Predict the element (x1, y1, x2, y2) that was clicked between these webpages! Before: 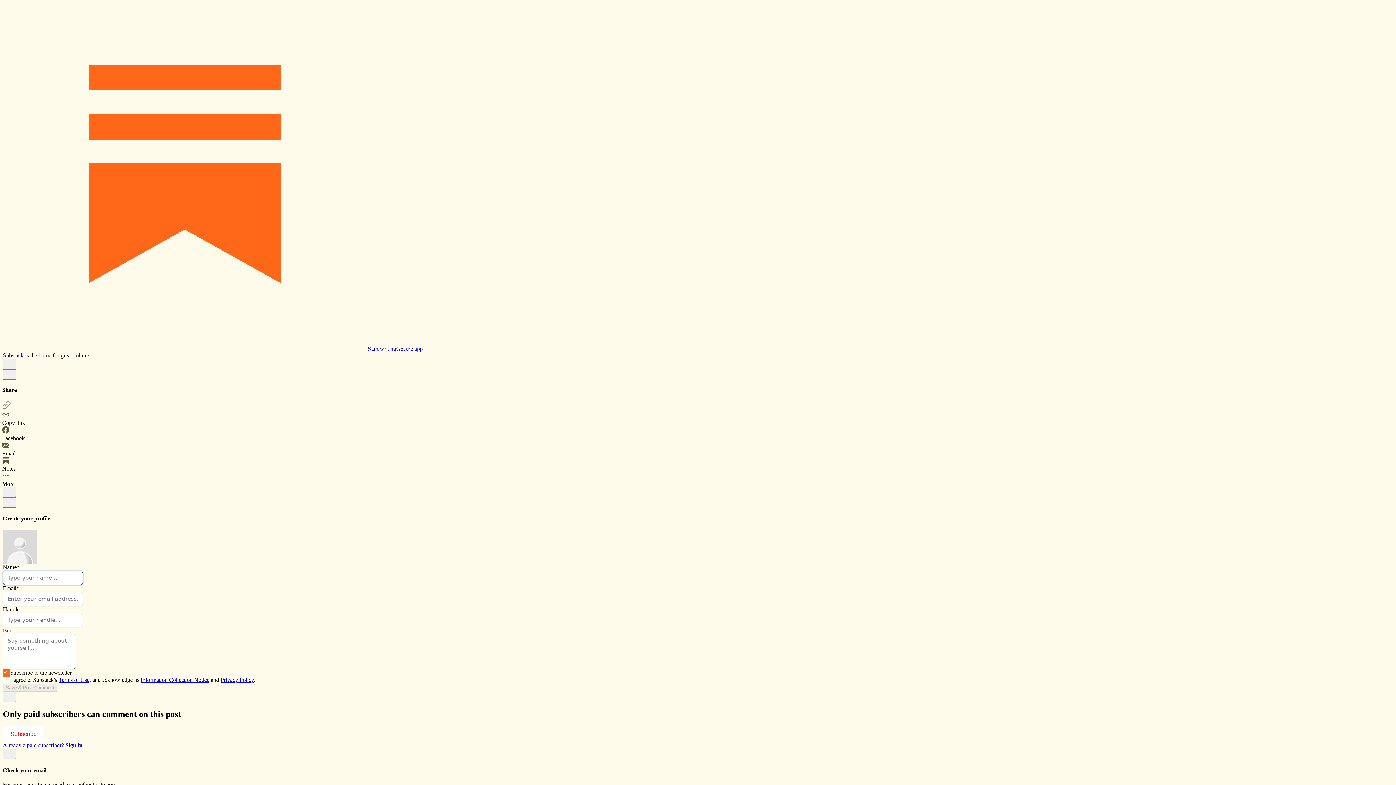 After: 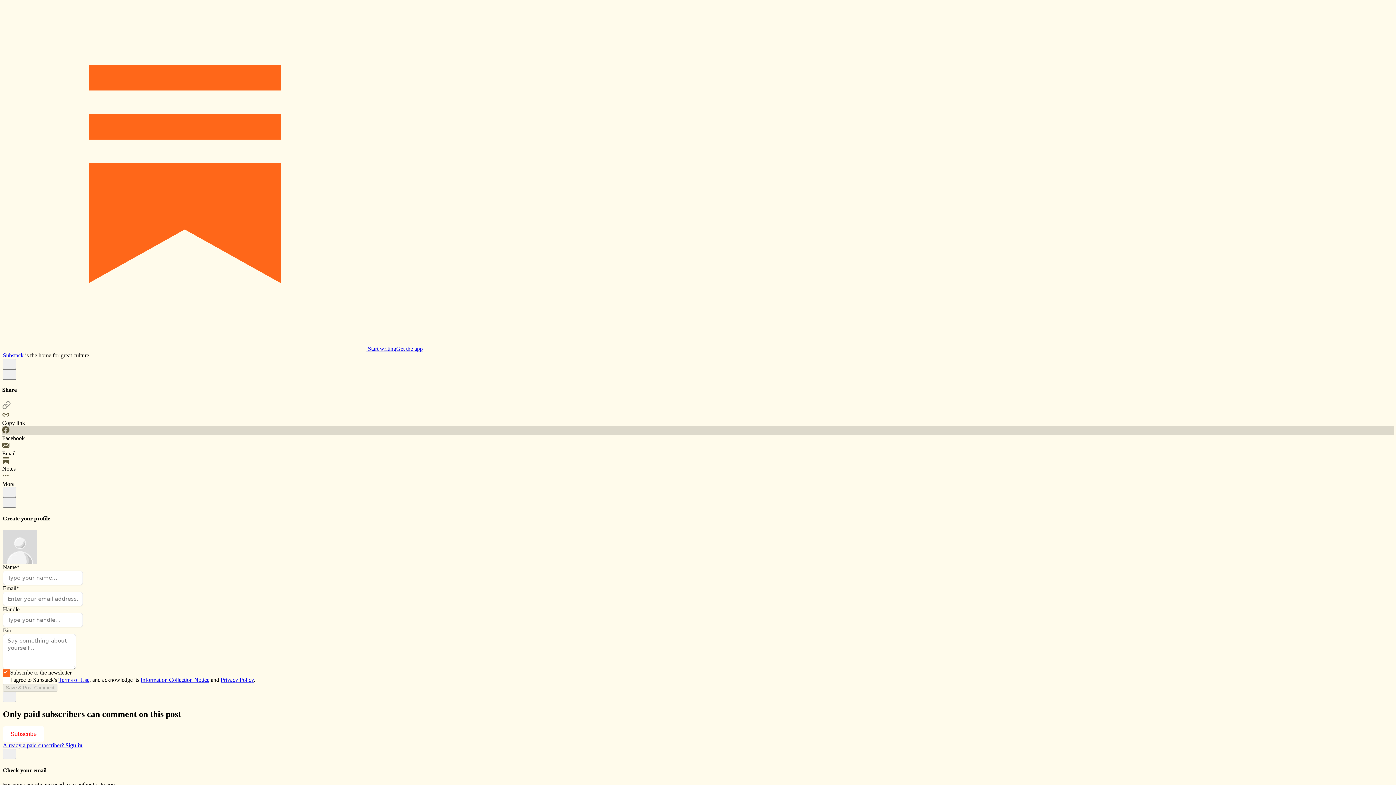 Action: label: Facebook bbox: (2, 426, 1394, 441)